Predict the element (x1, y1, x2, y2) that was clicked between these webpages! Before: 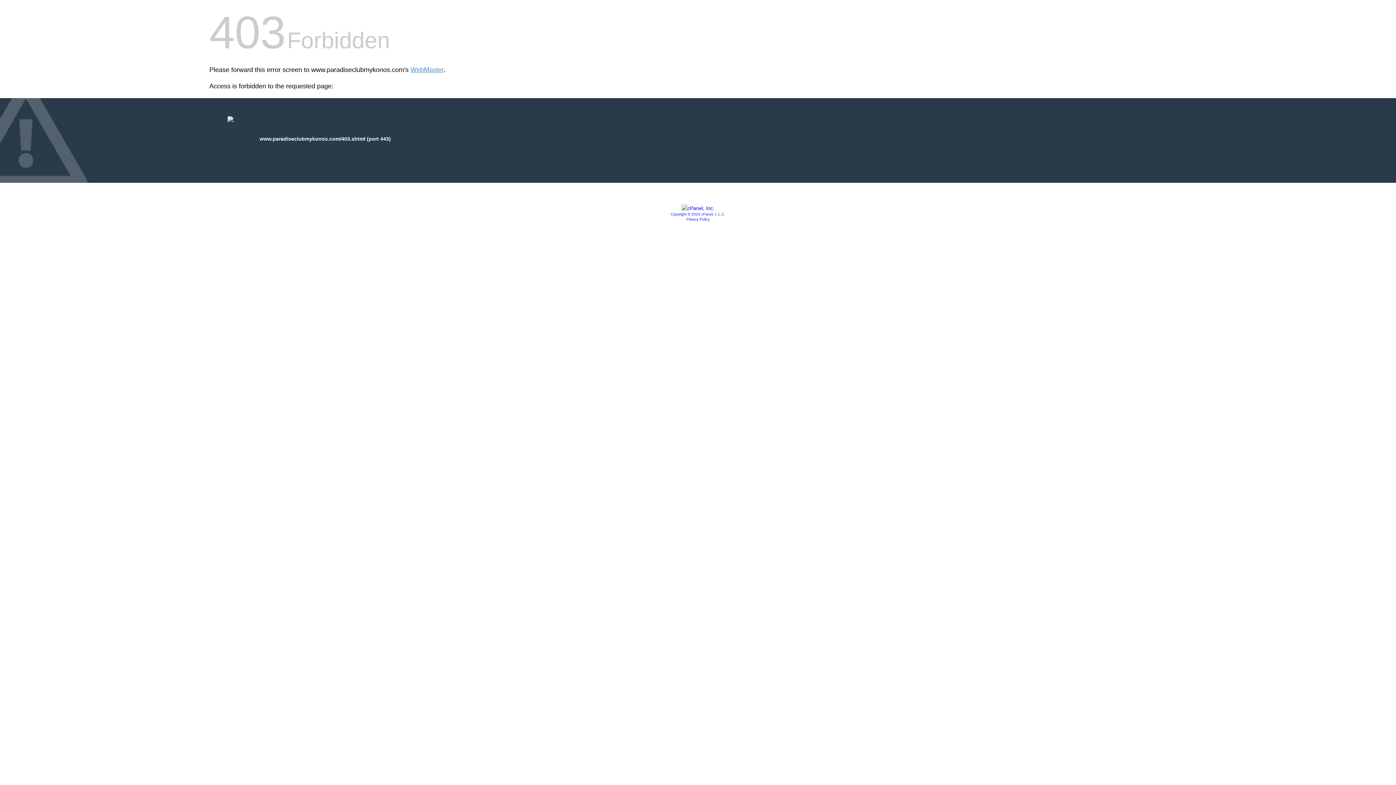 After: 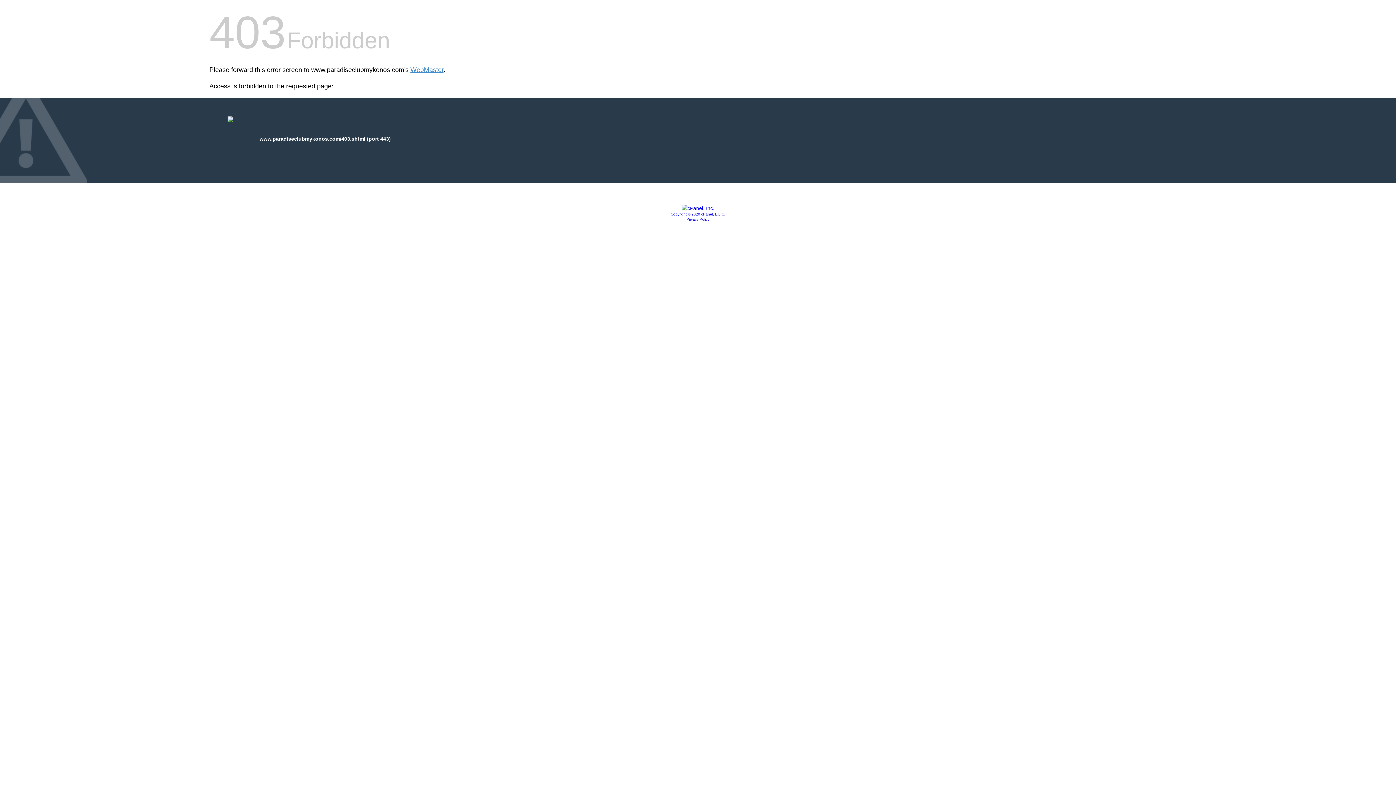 Action: label: Copyright © 2020 cPanel, L.L.C. bbox: (670, 212, 725, 216)